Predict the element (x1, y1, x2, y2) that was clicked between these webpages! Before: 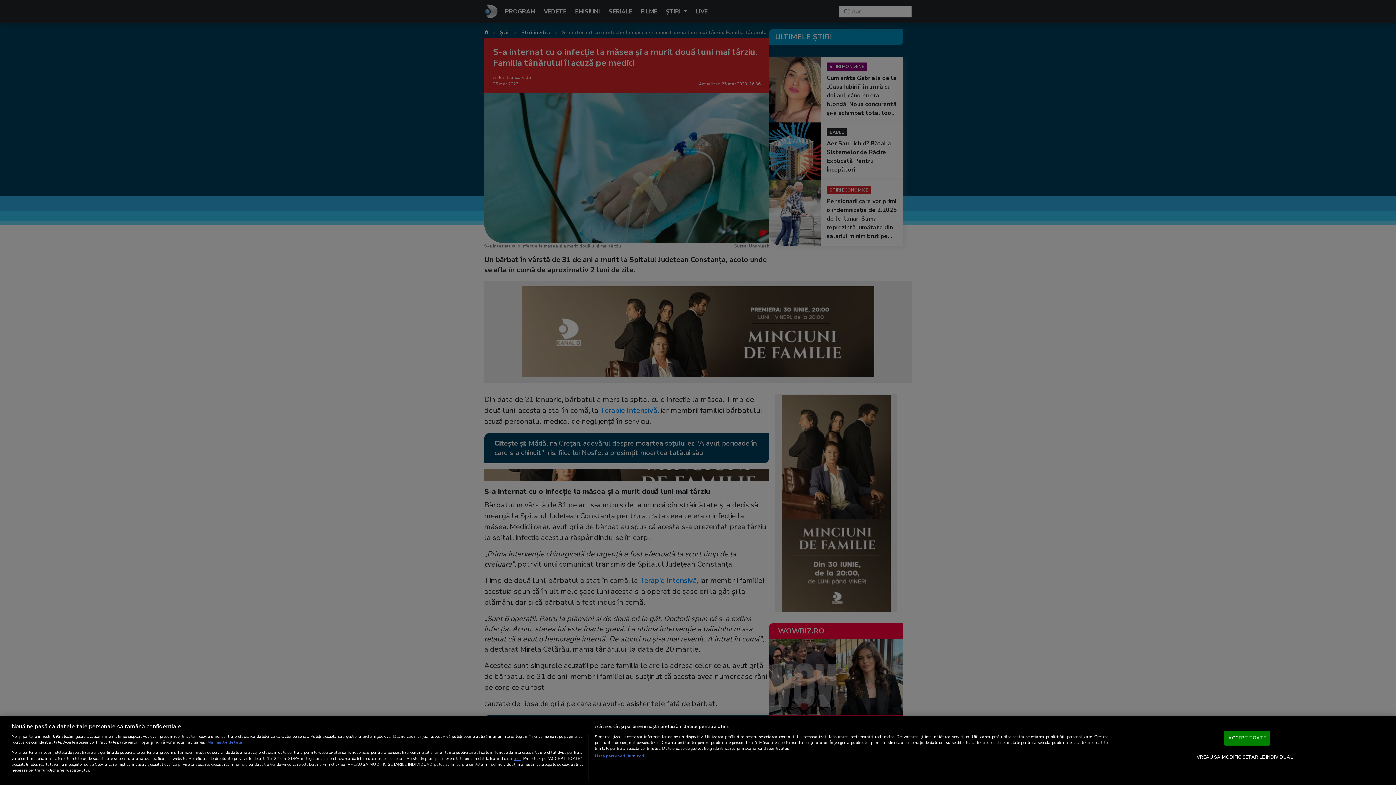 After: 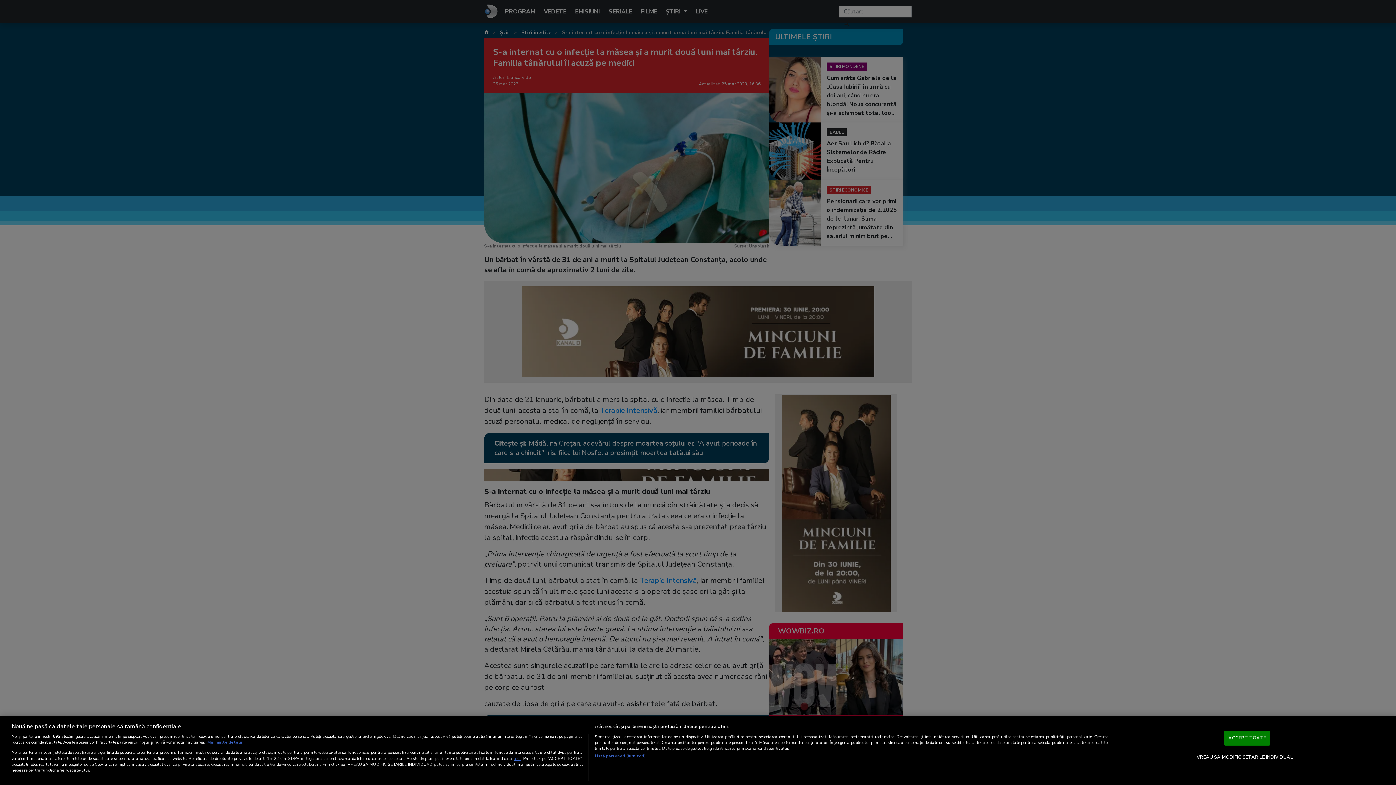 Action: label: Mai multe informații despre confidențialitatea datelor dvs., se deschide într-o fereastră nouă bbox: (207, 740, 242, 745)